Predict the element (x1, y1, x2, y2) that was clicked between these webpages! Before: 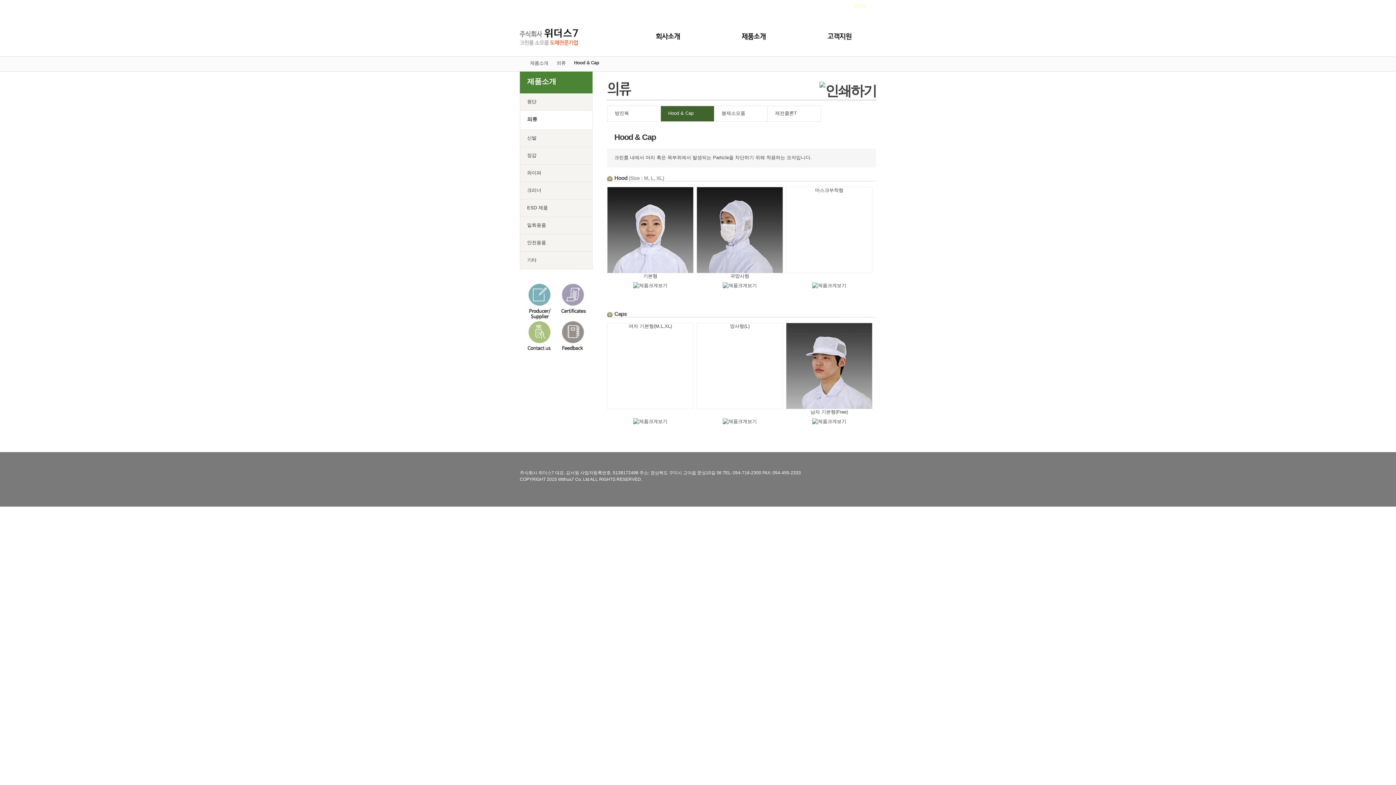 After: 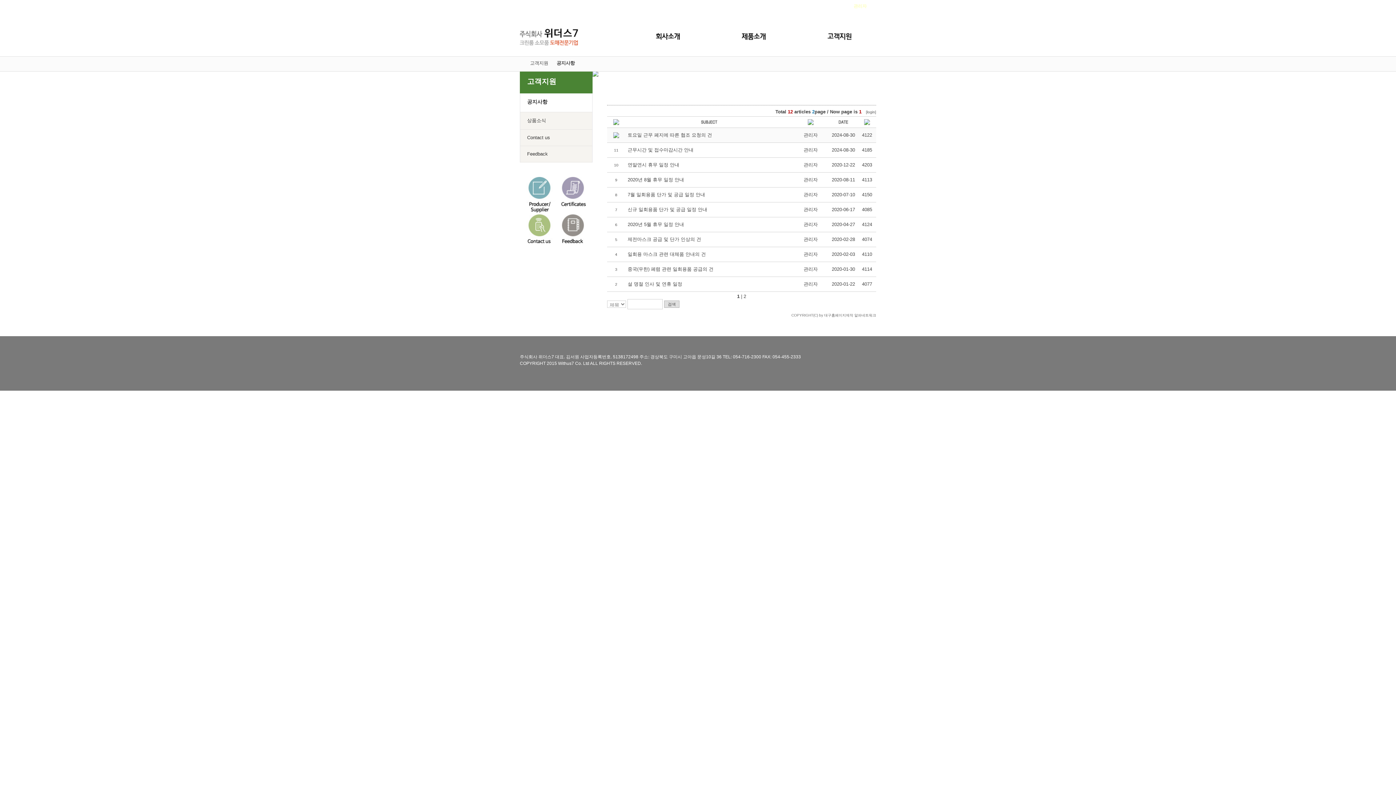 Action: bbox: (765, 33, 851, 40)